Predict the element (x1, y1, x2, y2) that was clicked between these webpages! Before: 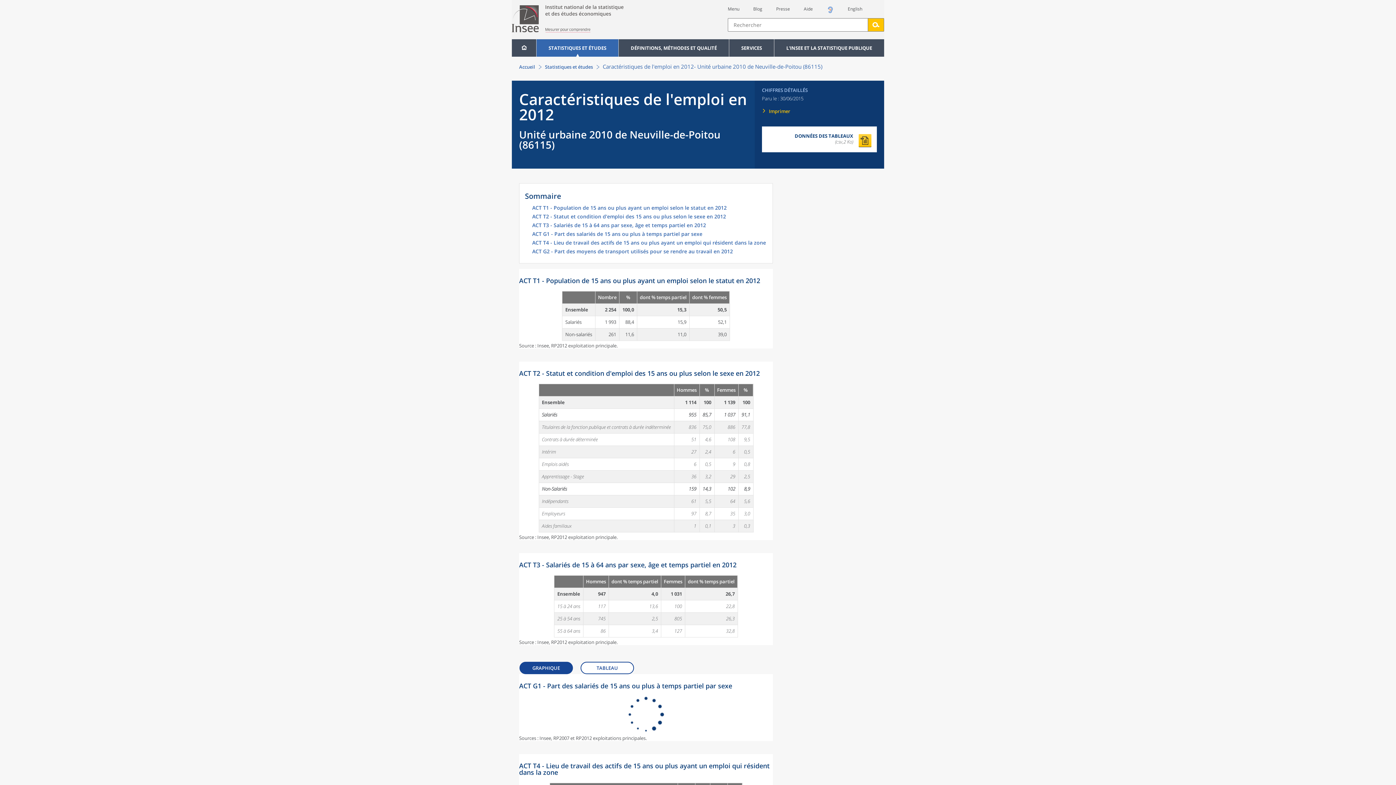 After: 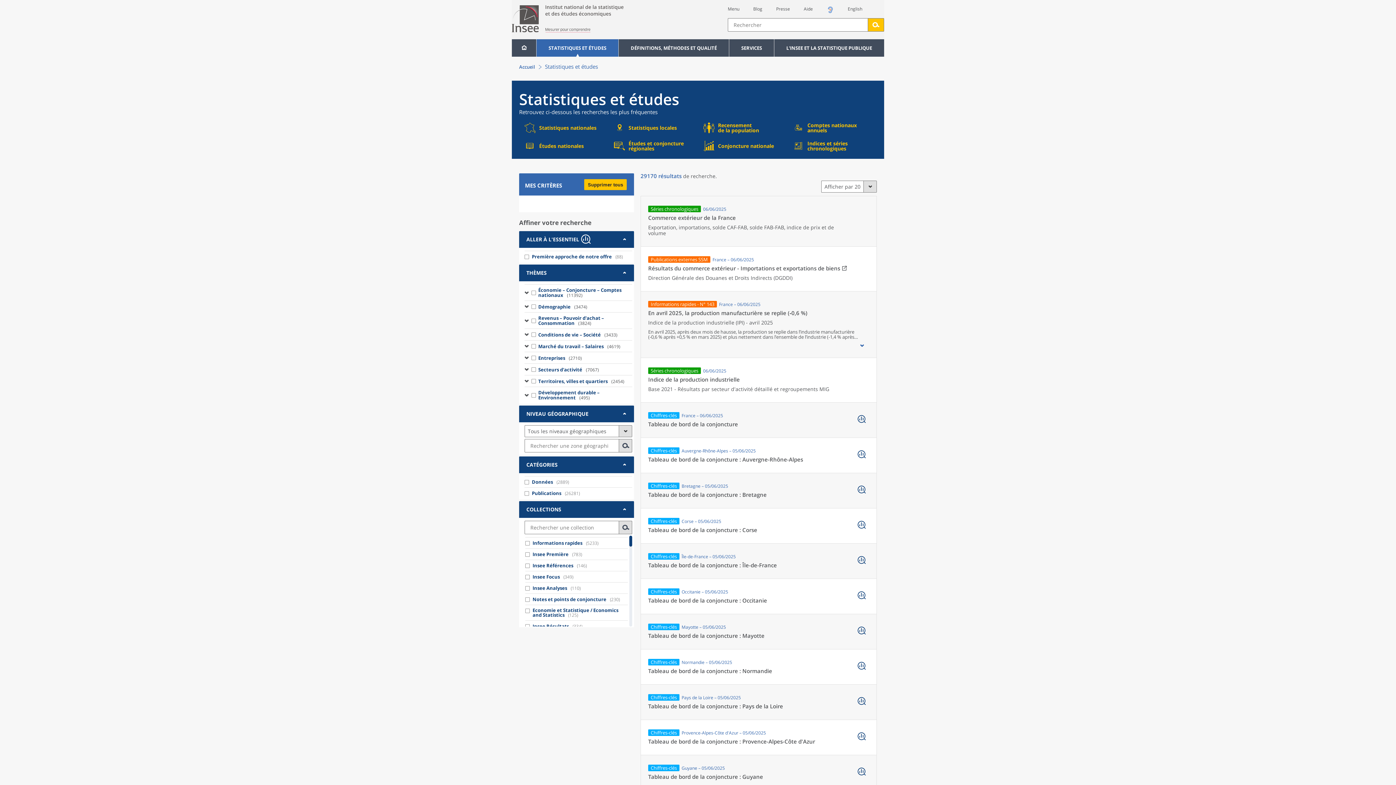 Action: bbox: (536, 39, 618, 56) label: STATISTIQUES ET ÉTUDES